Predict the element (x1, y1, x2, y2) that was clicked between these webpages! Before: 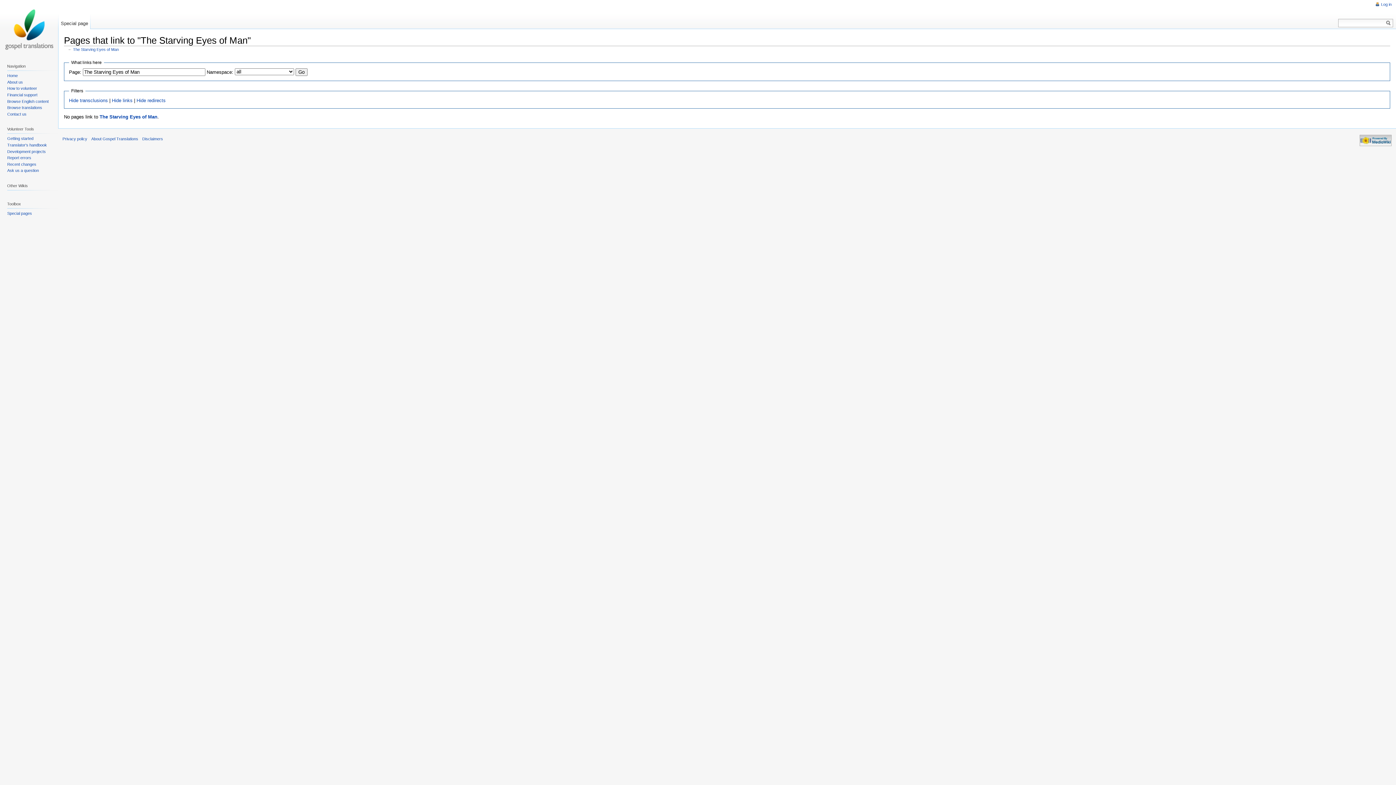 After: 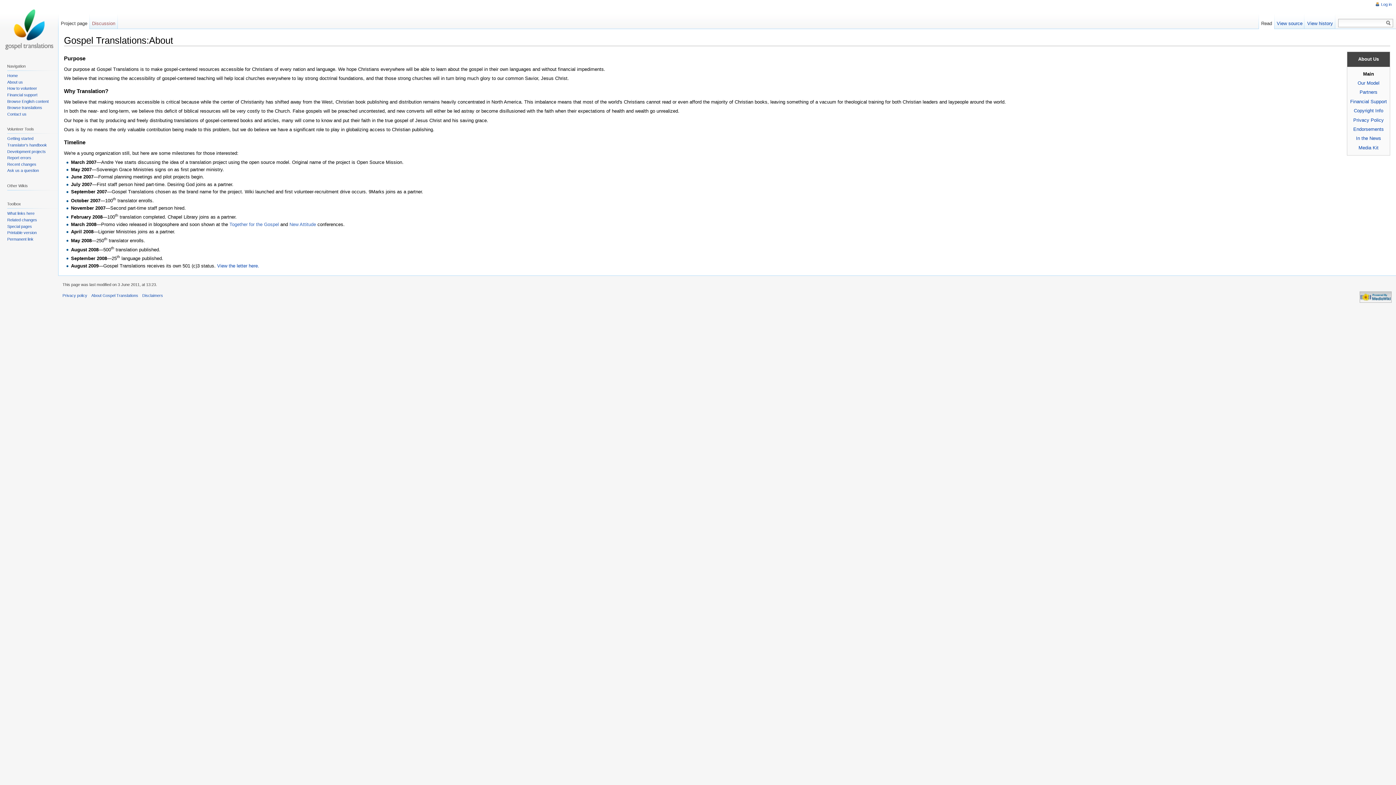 Action: label: About us bbox: (7, 79, 22, 84)